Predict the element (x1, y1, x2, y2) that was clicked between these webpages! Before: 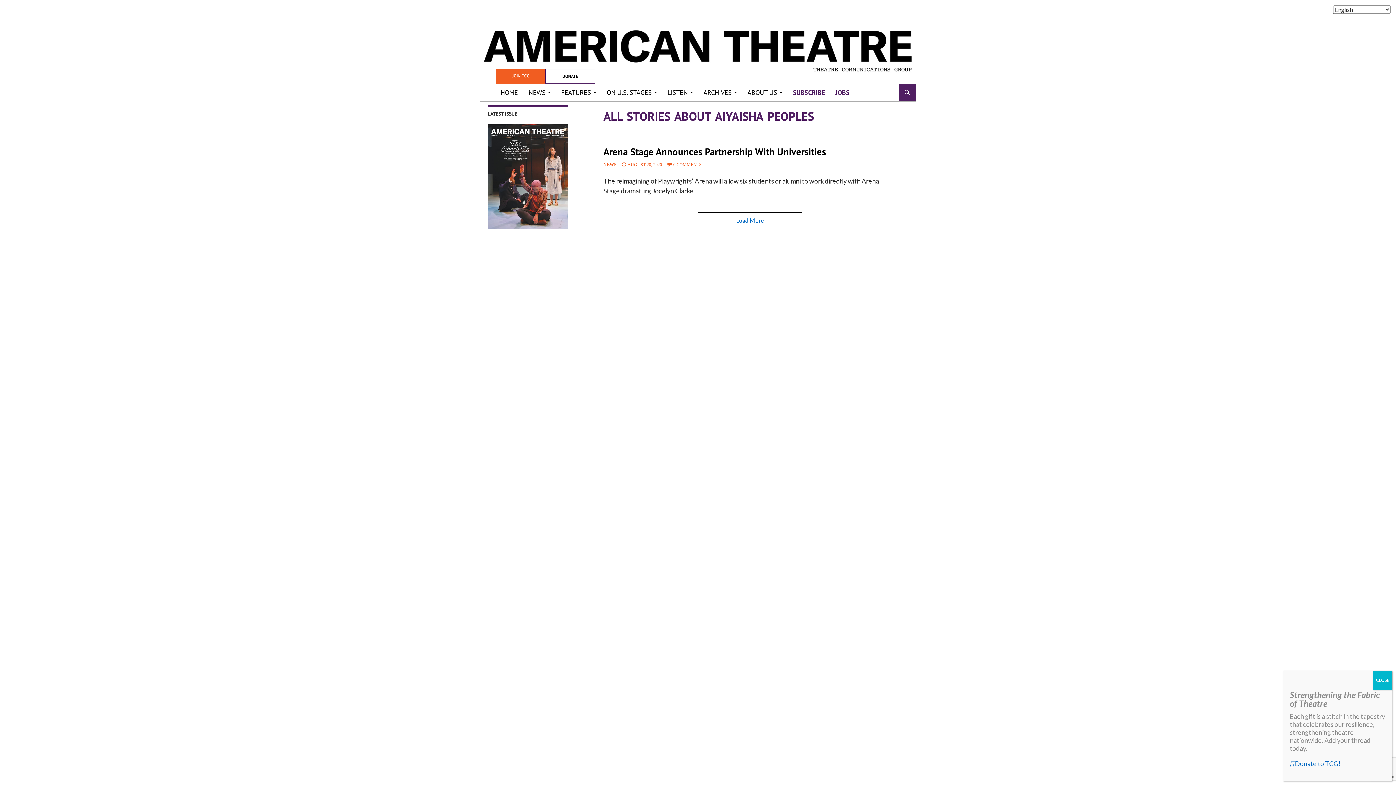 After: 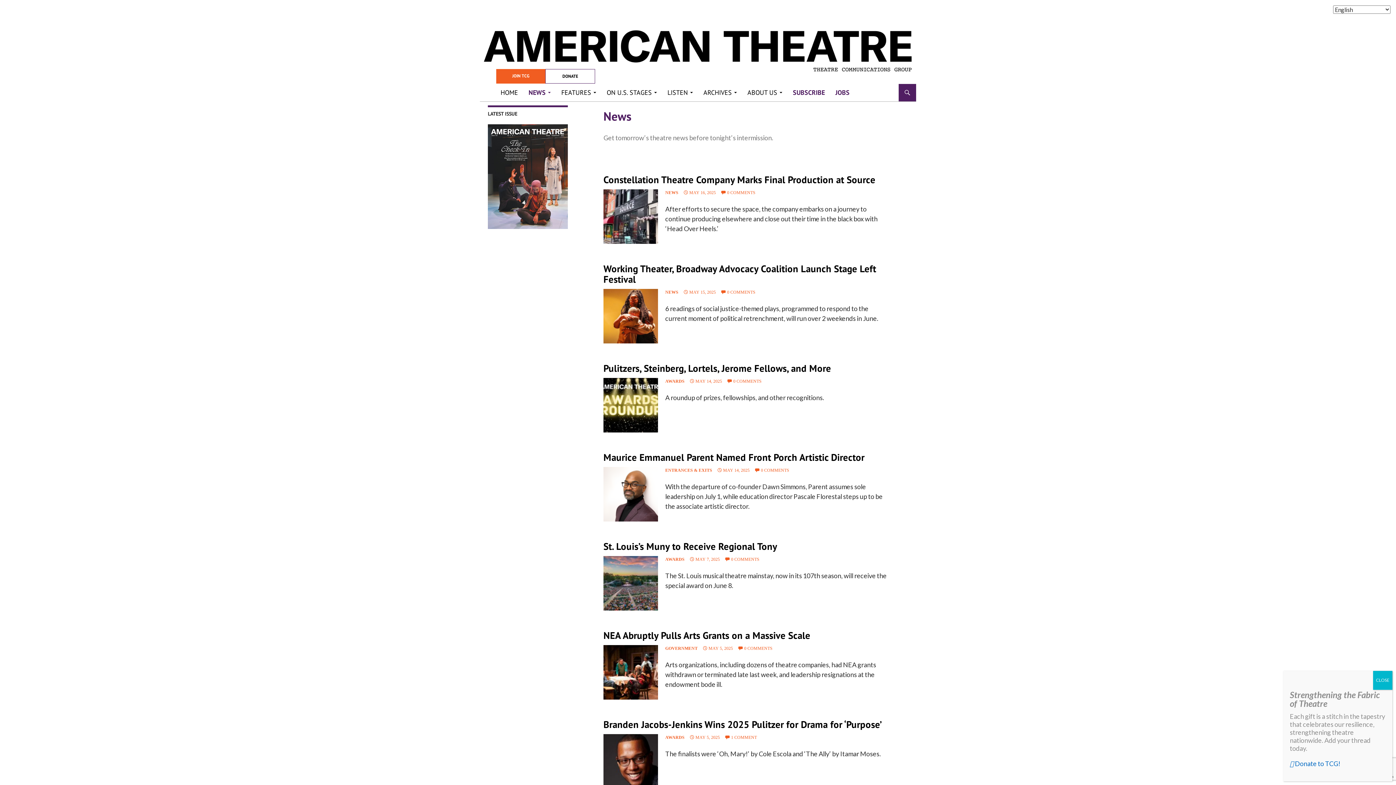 Action: label: NEWS bbox: (524, 84, 555, 101)